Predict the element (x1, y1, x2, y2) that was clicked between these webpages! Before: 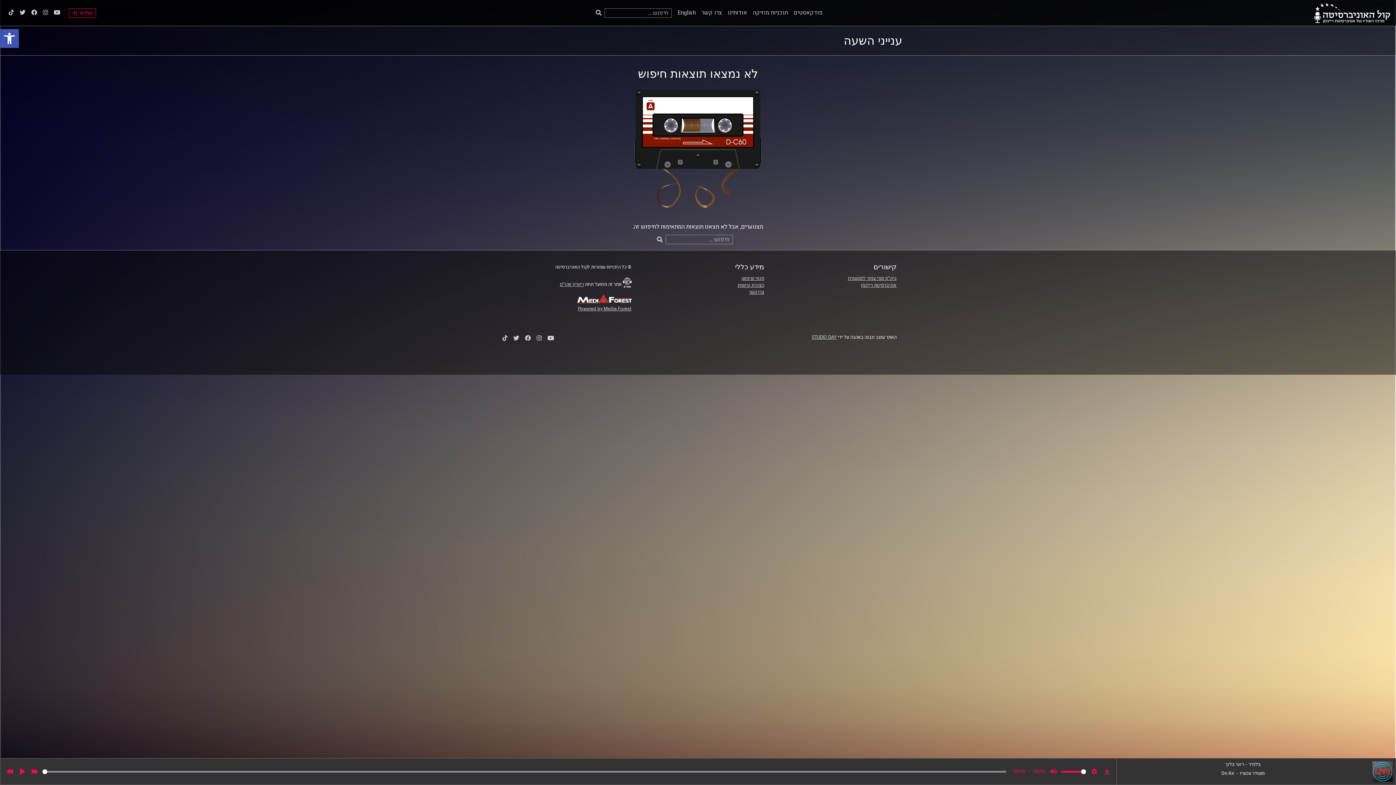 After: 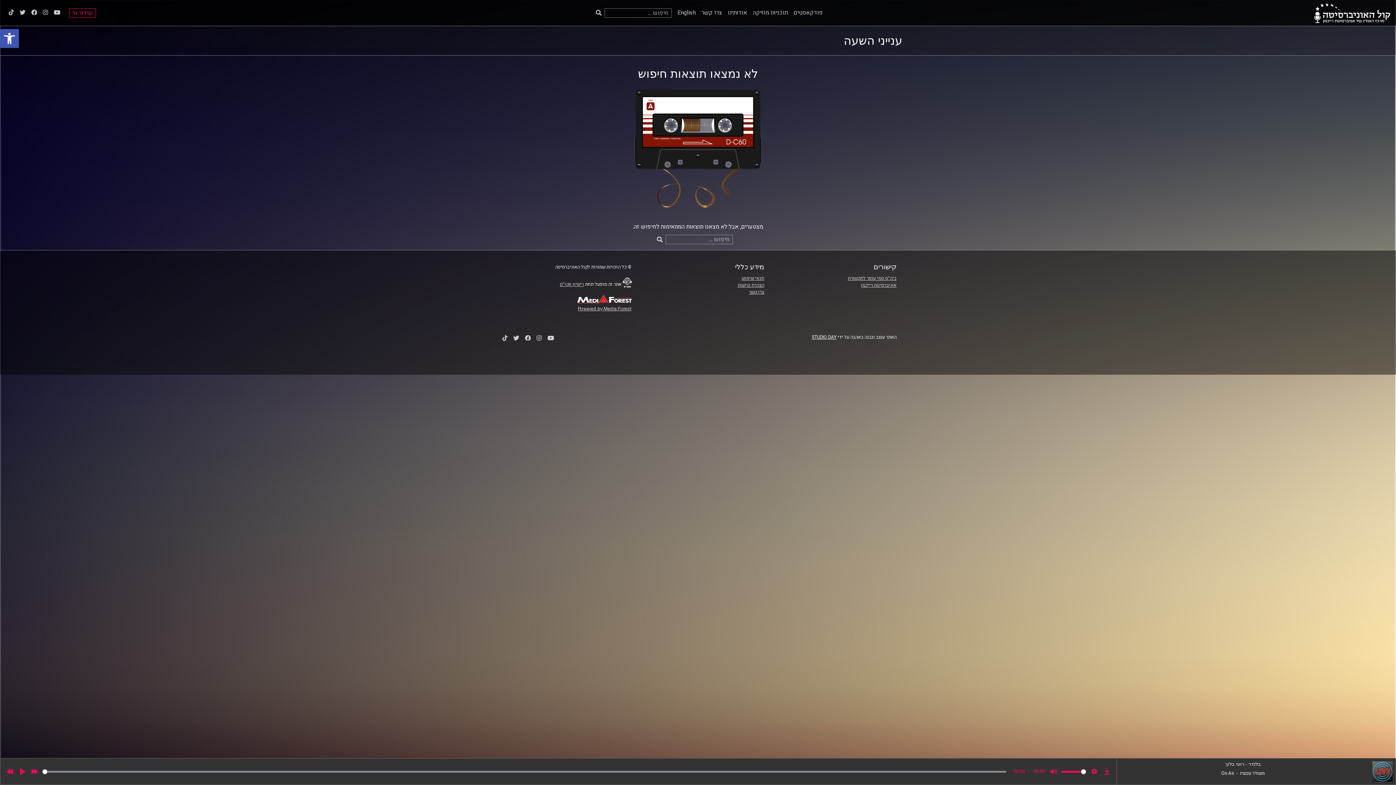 Action: bbox: (812, 334, 836, 340) label: STUDIO DAY